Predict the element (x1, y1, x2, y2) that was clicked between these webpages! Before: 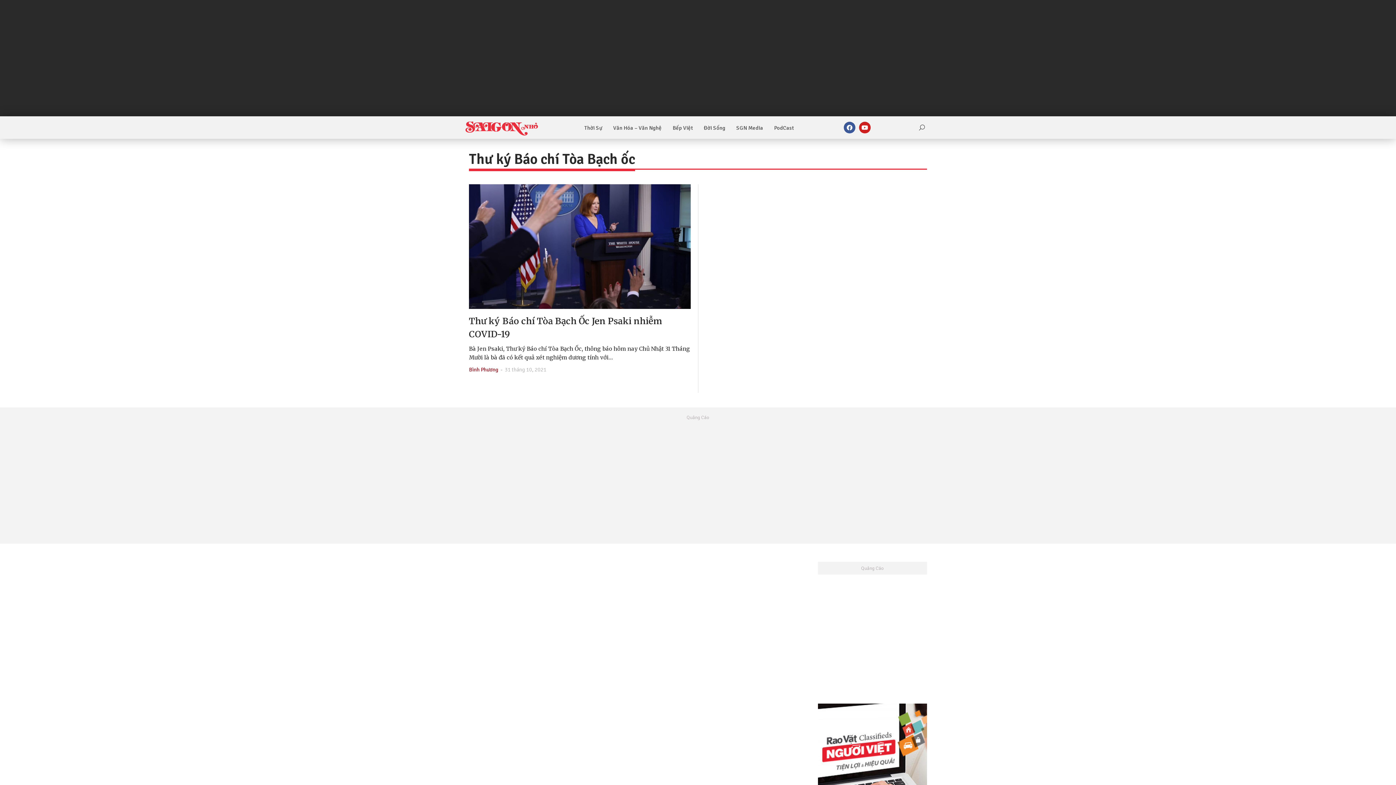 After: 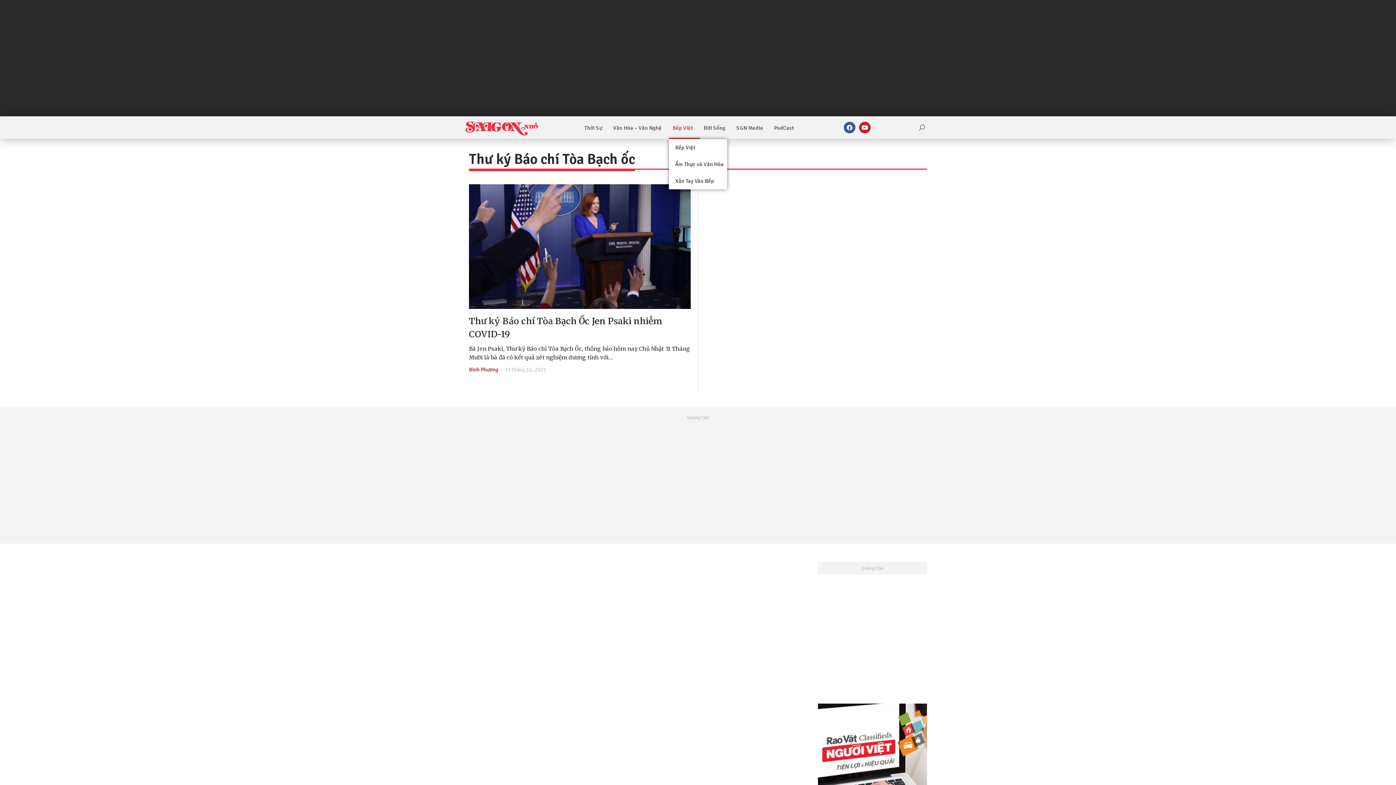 Action: bbox: (669, 117, 700, 138) label: Bếp Việt